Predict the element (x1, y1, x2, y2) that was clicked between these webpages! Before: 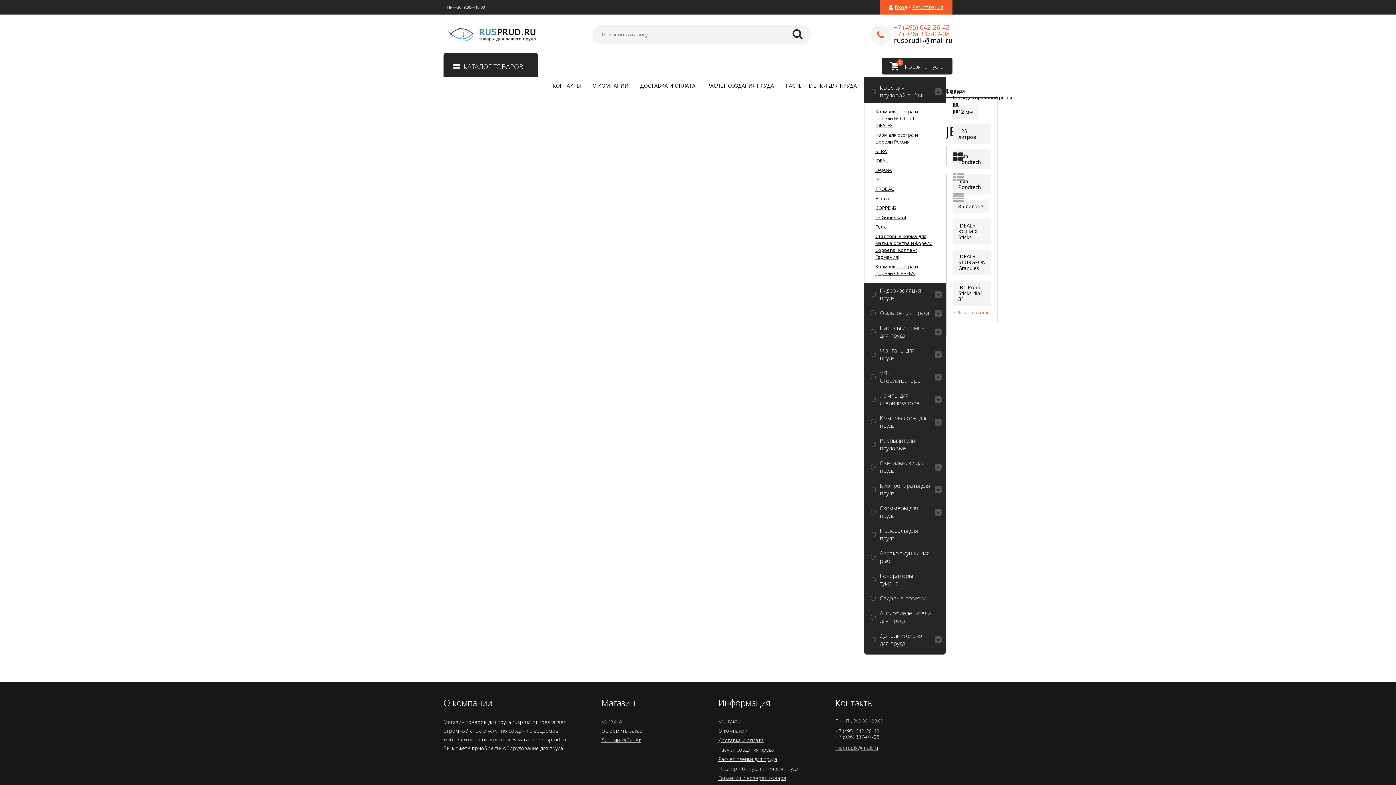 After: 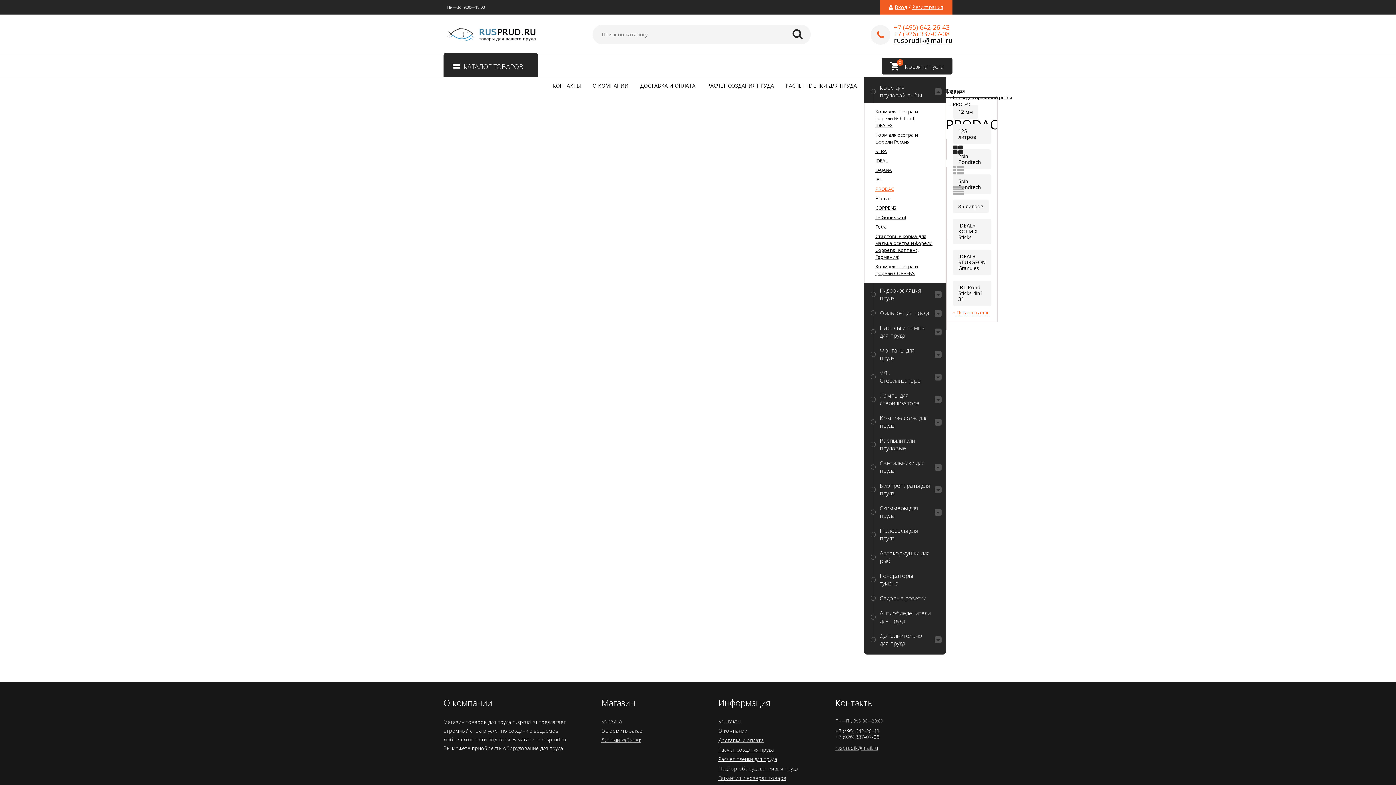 Action: bbox: (875, 185, 894, 192) label: PRODAC